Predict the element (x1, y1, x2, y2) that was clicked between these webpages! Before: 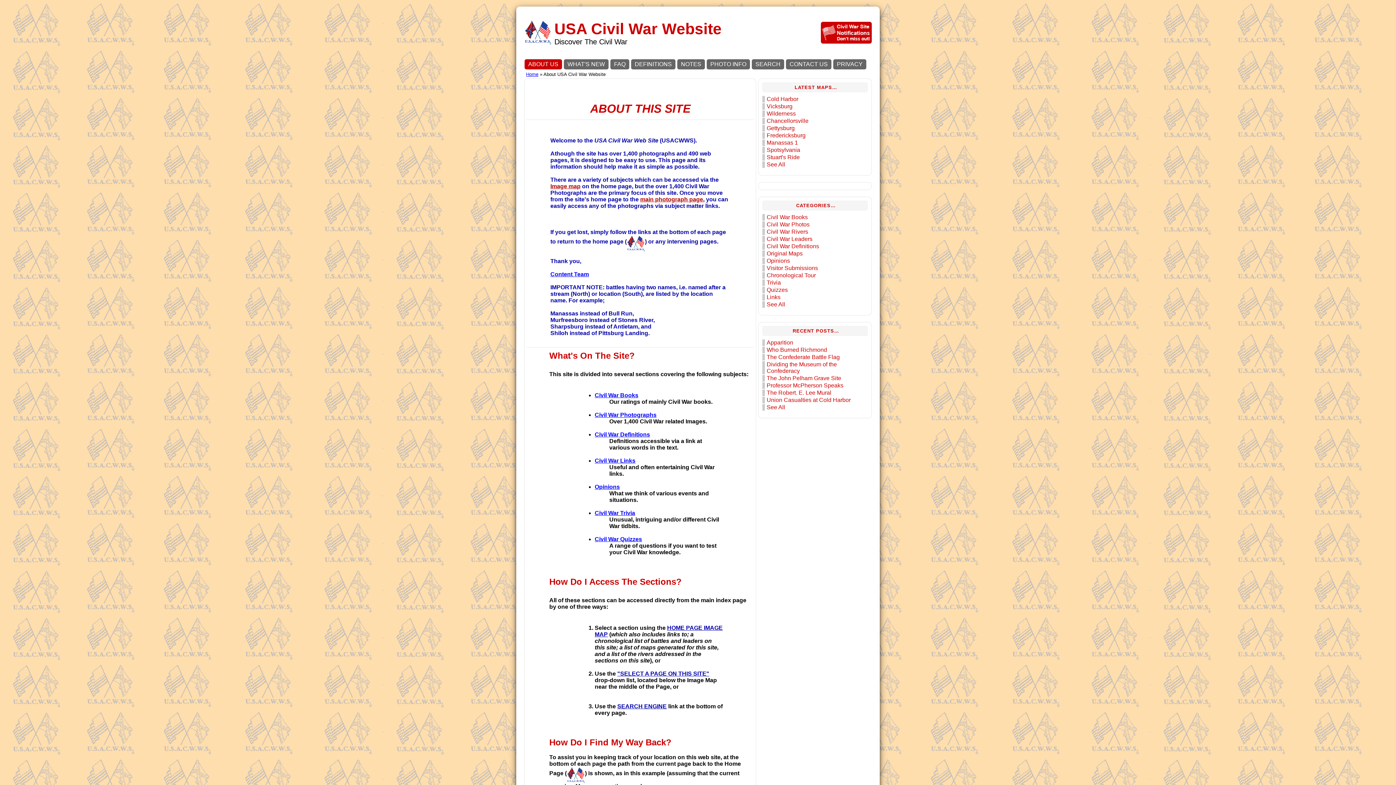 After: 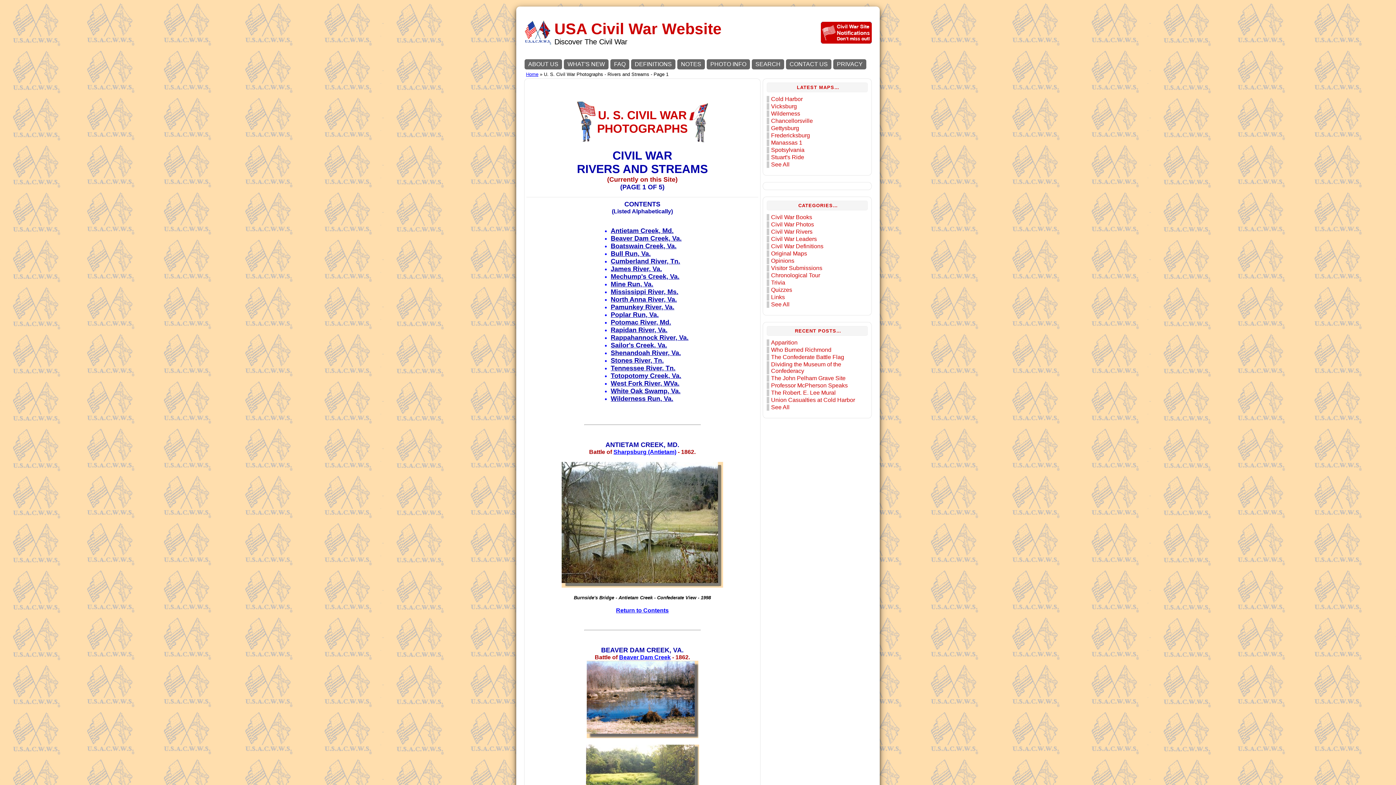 Action: bbox: (766, 228, 808, 234) label: Civil War Rivers